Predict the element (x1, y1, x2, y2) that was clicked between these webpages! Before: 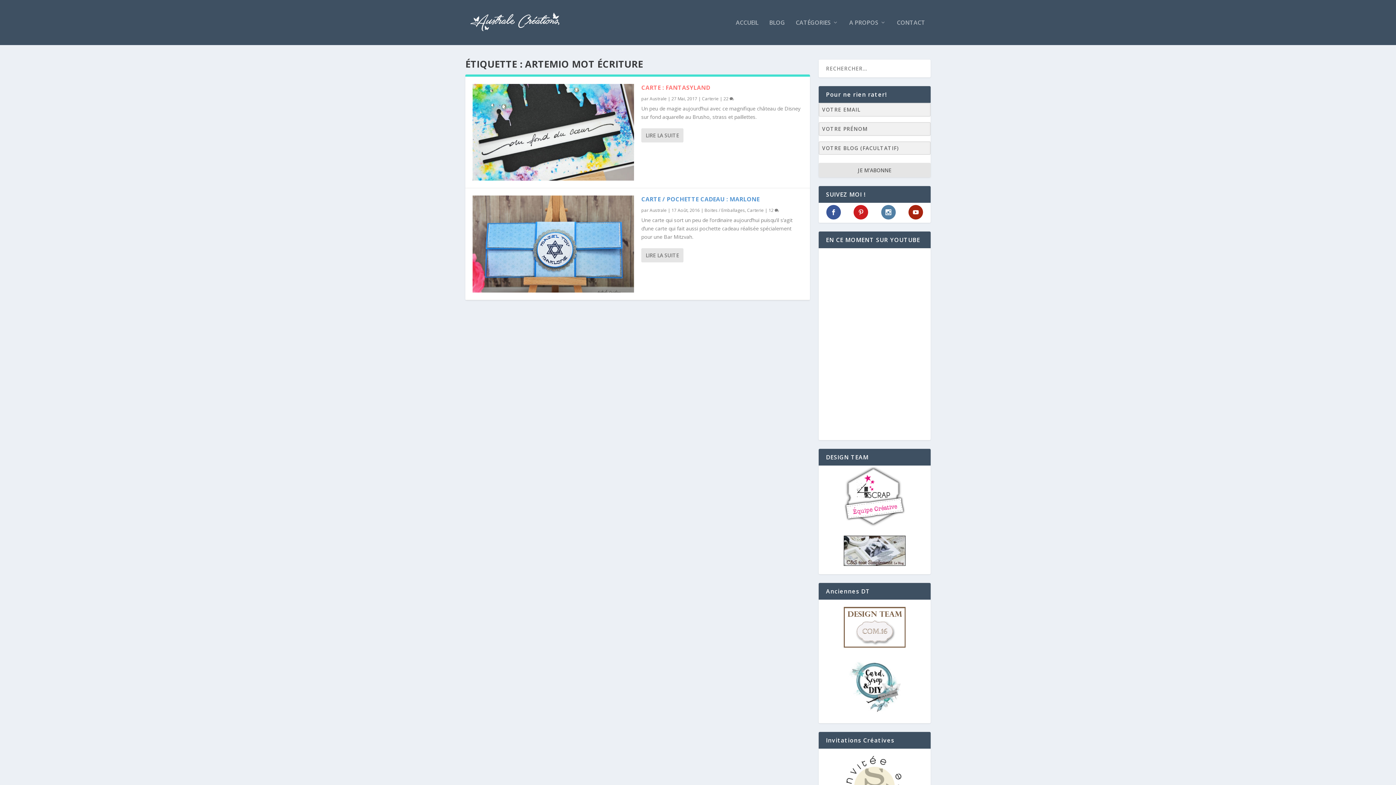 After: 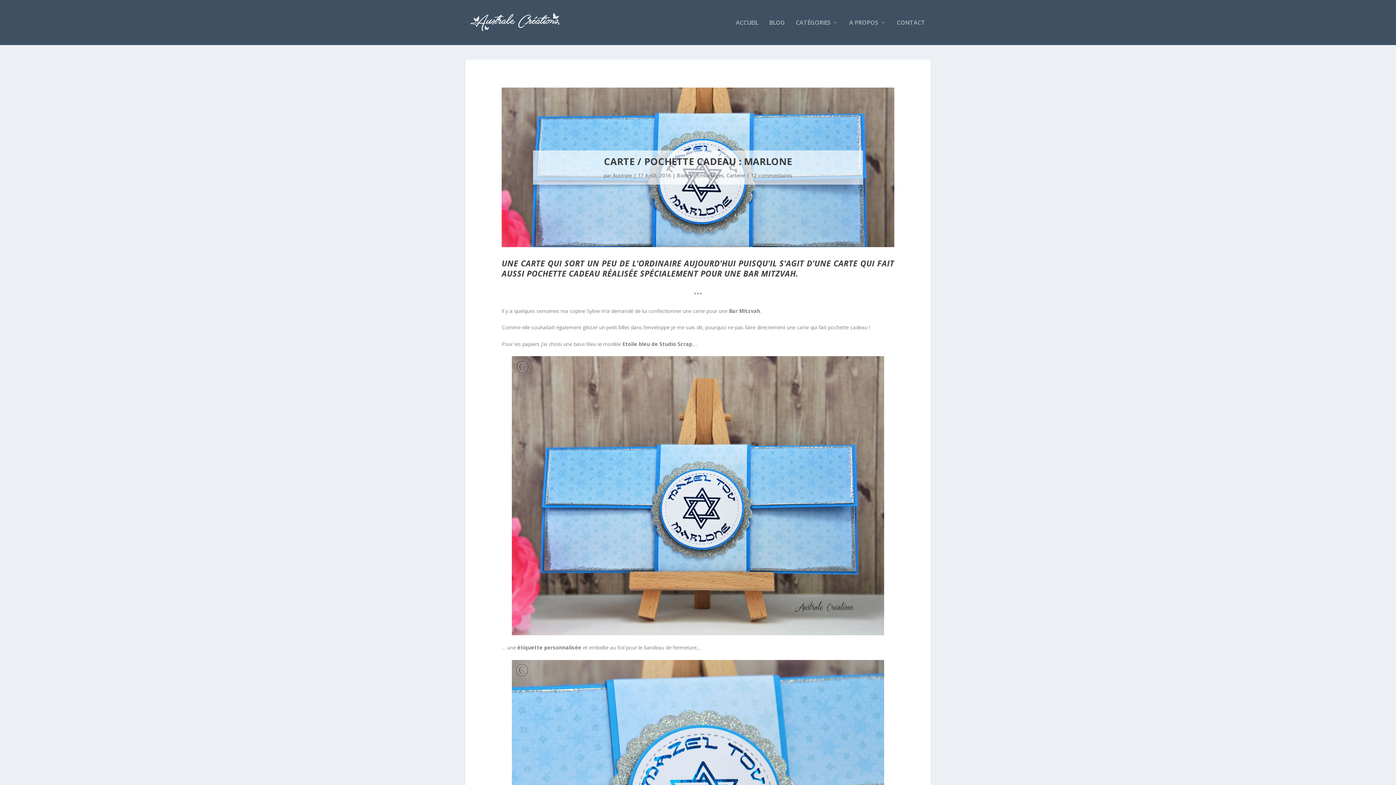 Action: bbox: (472, 195, 634, 292)